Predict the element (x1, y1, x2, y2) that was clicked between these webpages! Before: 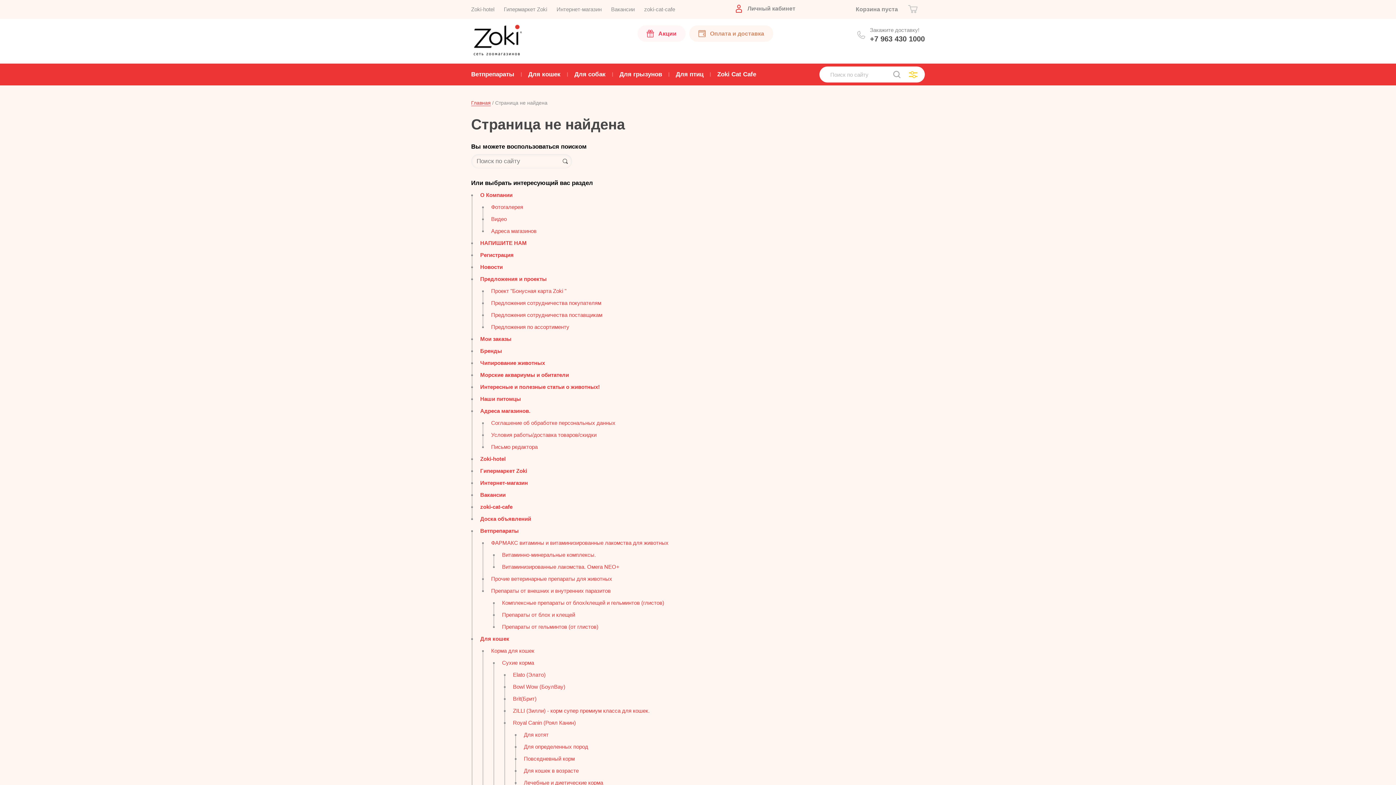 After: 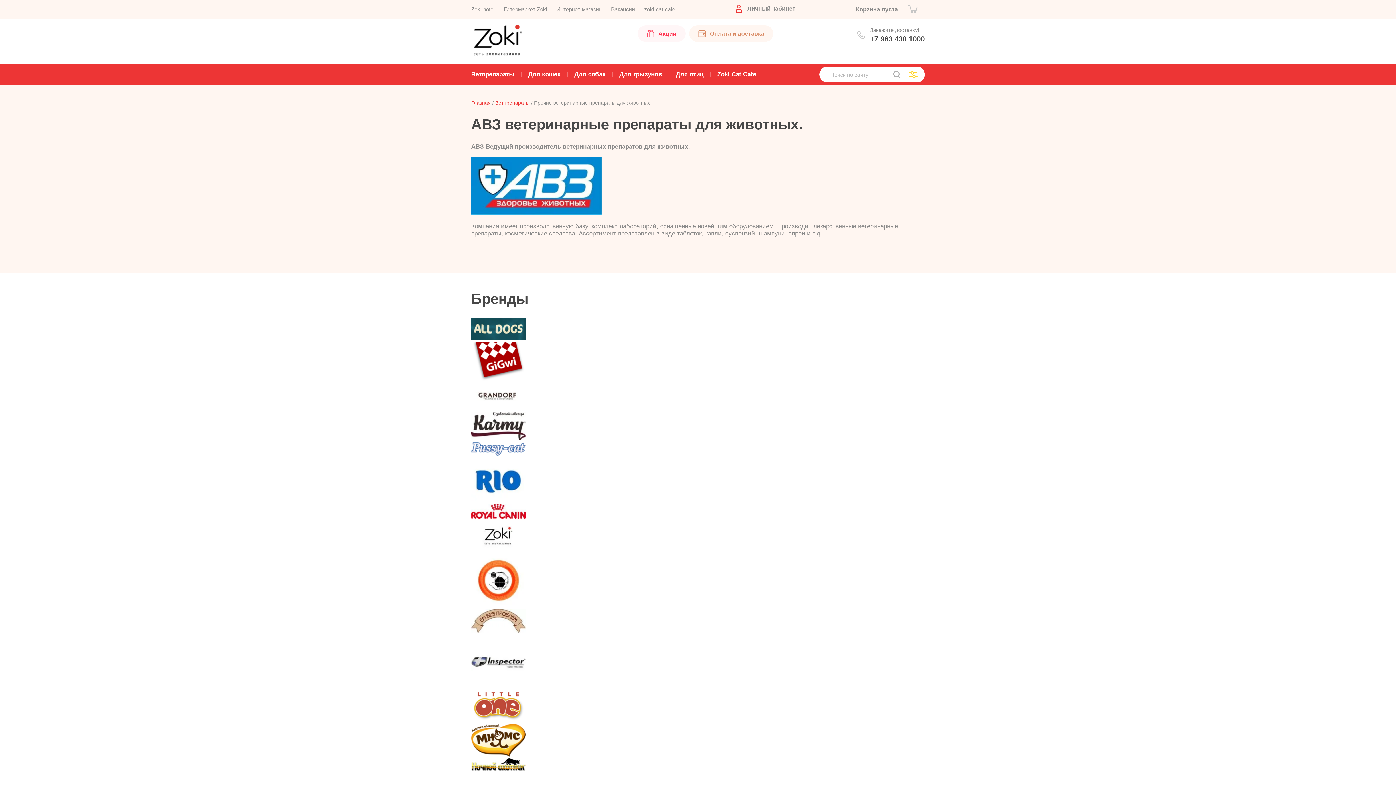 Action: label: Прочие ветеринарные препараты для животных bbox: (491, 576, 612, 582)